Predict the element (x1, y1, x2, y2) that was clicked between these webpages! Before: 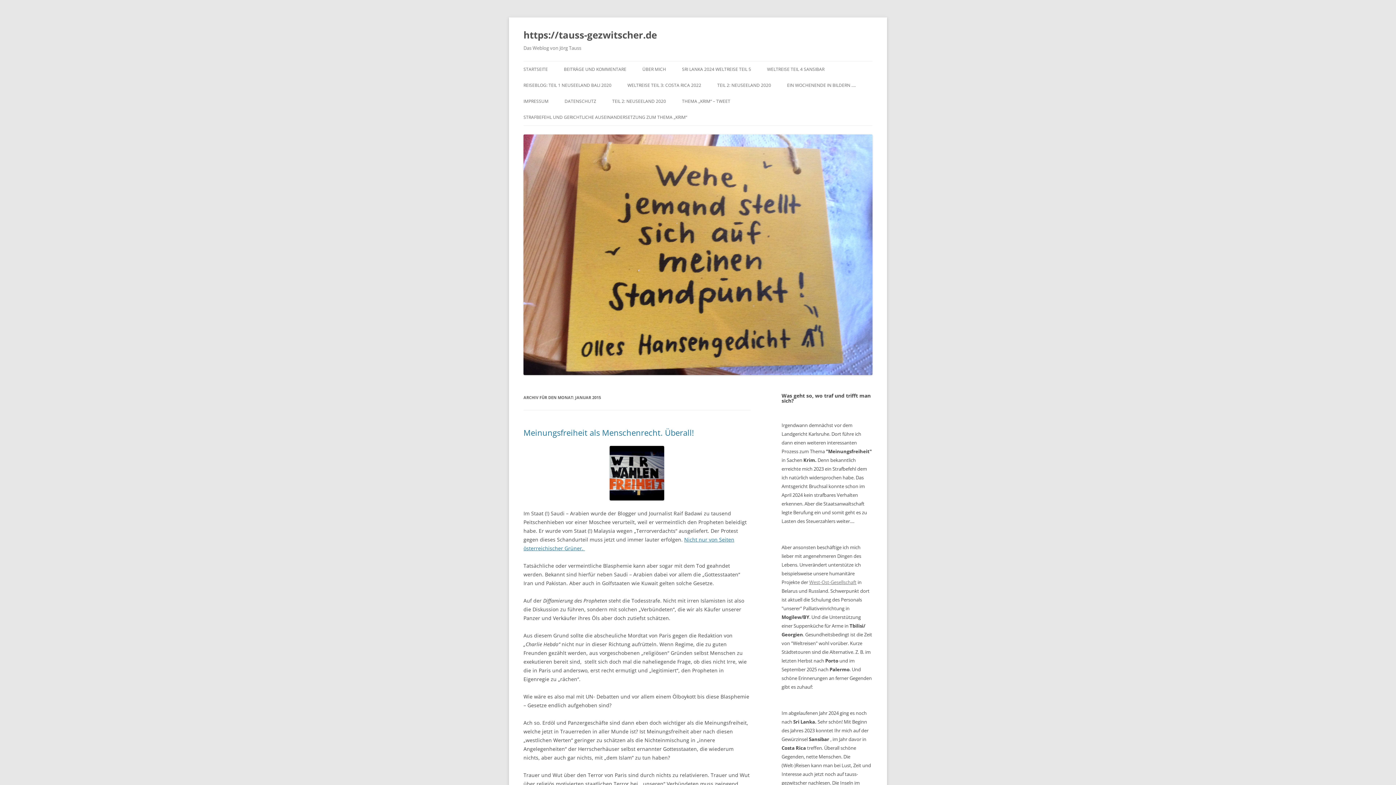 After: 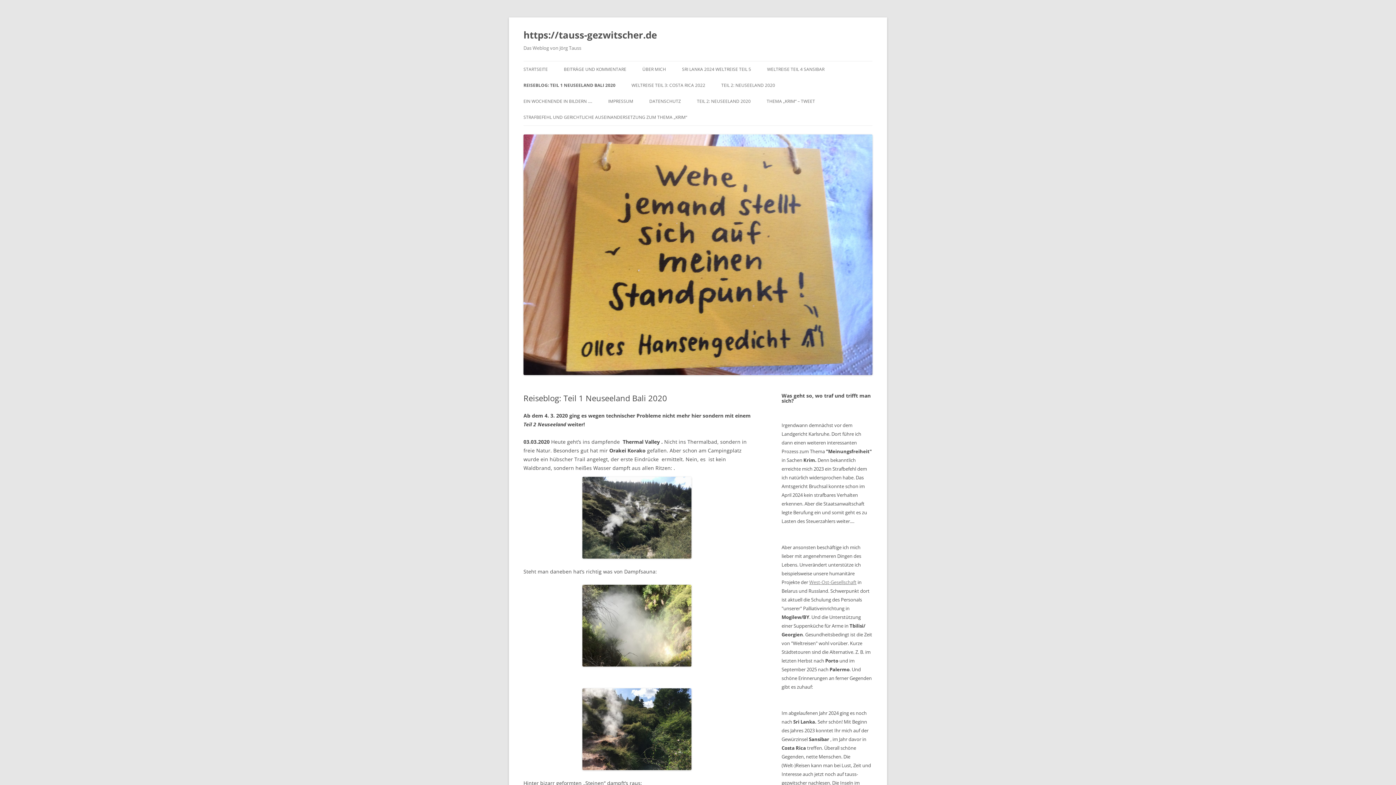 Action: bbox: (523, 77, 611, 93) label: REISEBLOG: TEIL 1 NEUSEELAND BALI 2020